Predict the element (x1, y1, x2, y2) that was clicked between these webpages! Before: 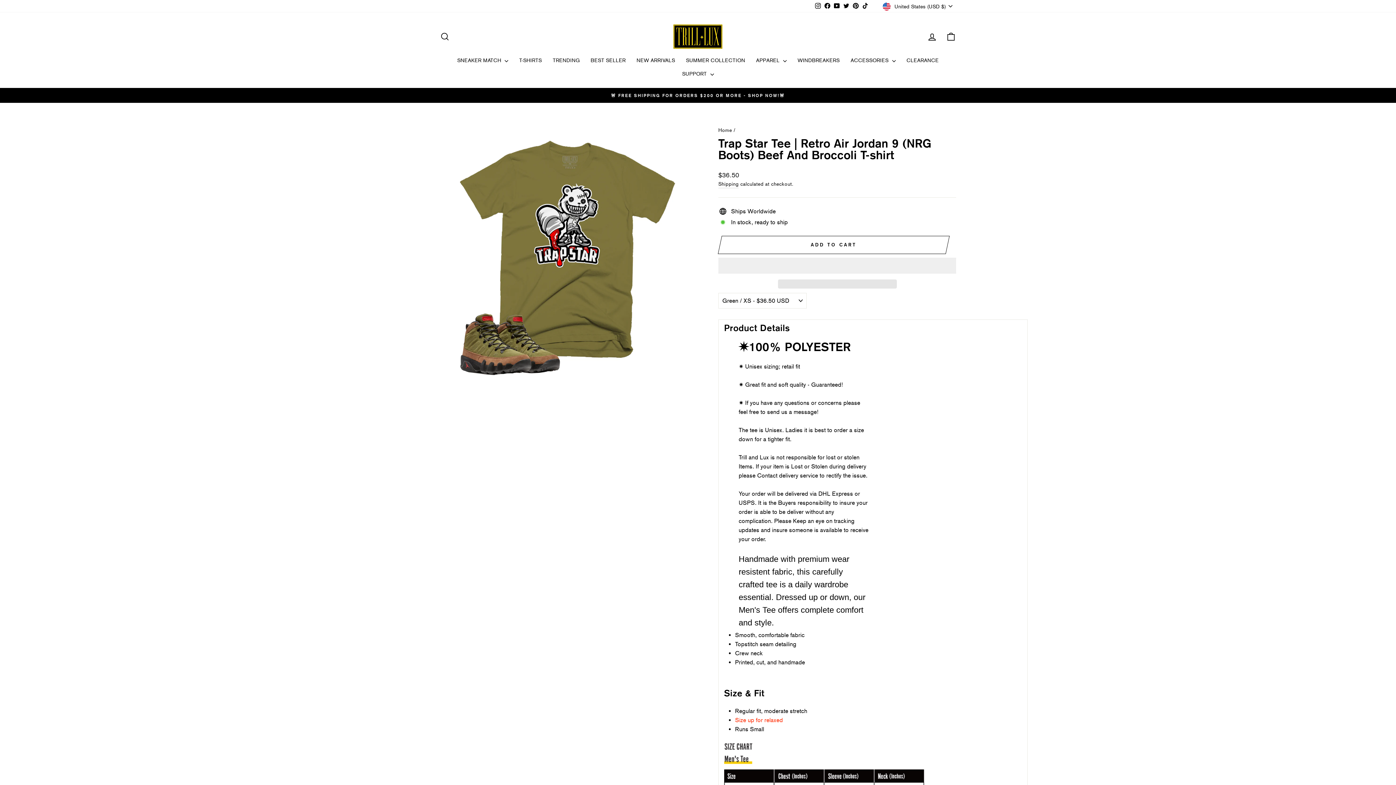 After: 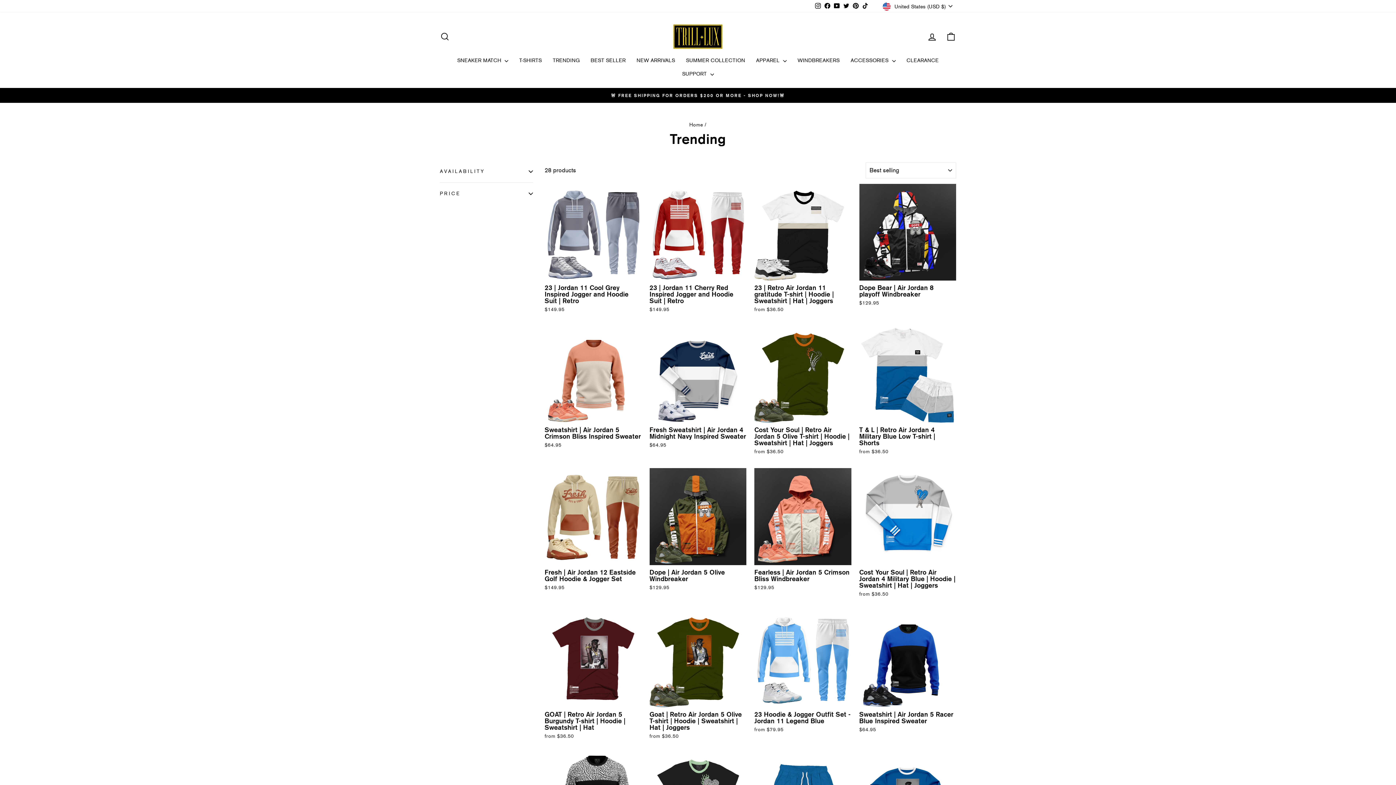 Action: bbox: (547, 53, 585, 67) label: TRENDING